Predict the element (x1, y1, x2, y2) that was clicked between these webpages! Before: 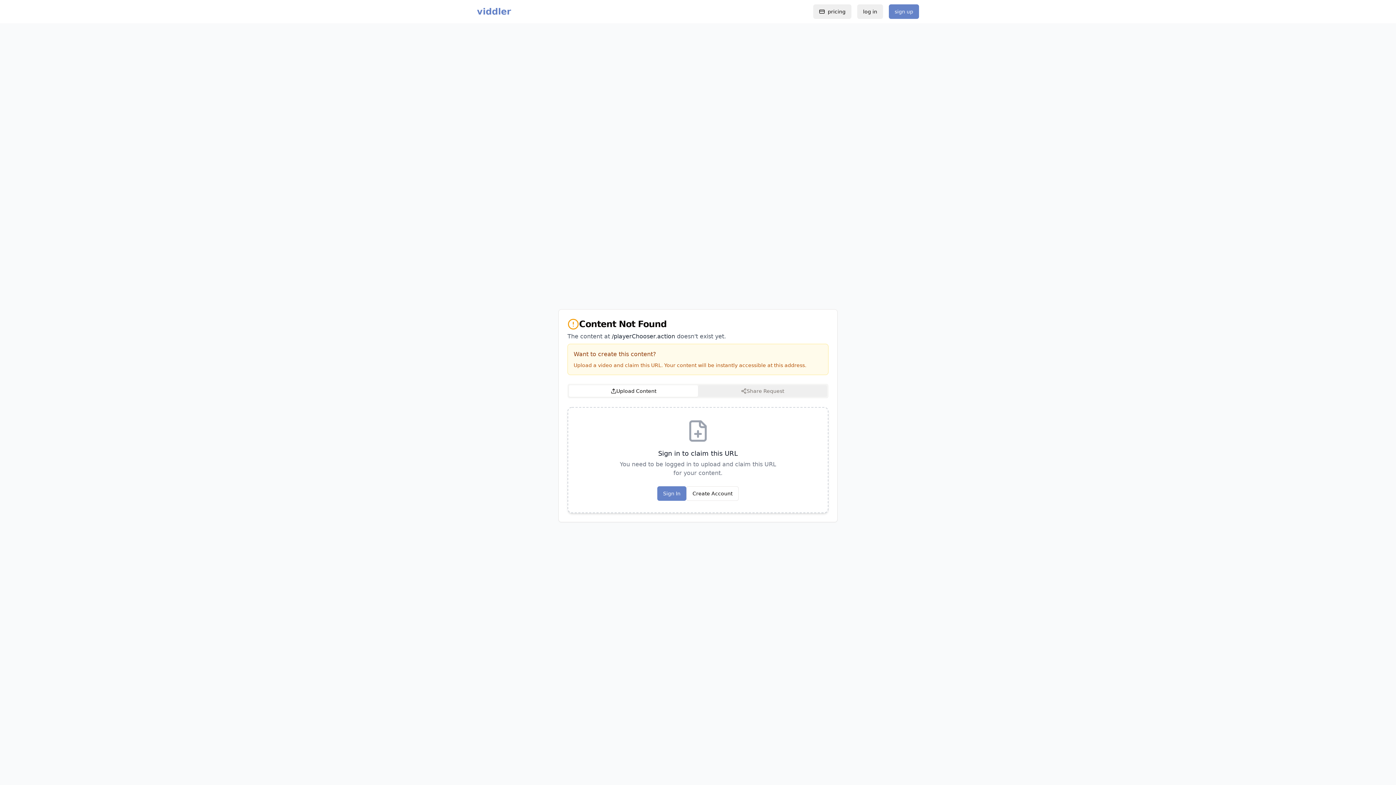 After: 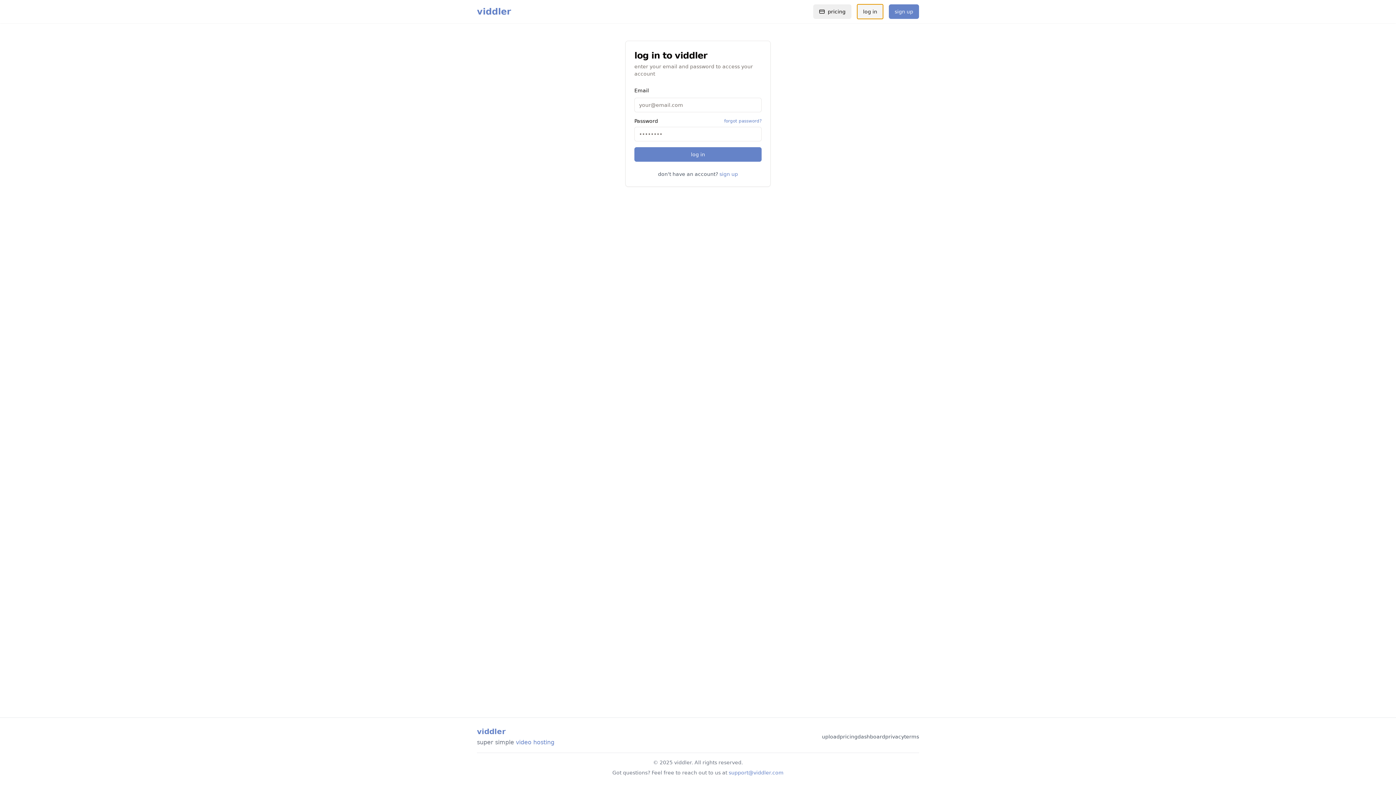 Action: bbox: (857, 4, 883, 18) label: log in